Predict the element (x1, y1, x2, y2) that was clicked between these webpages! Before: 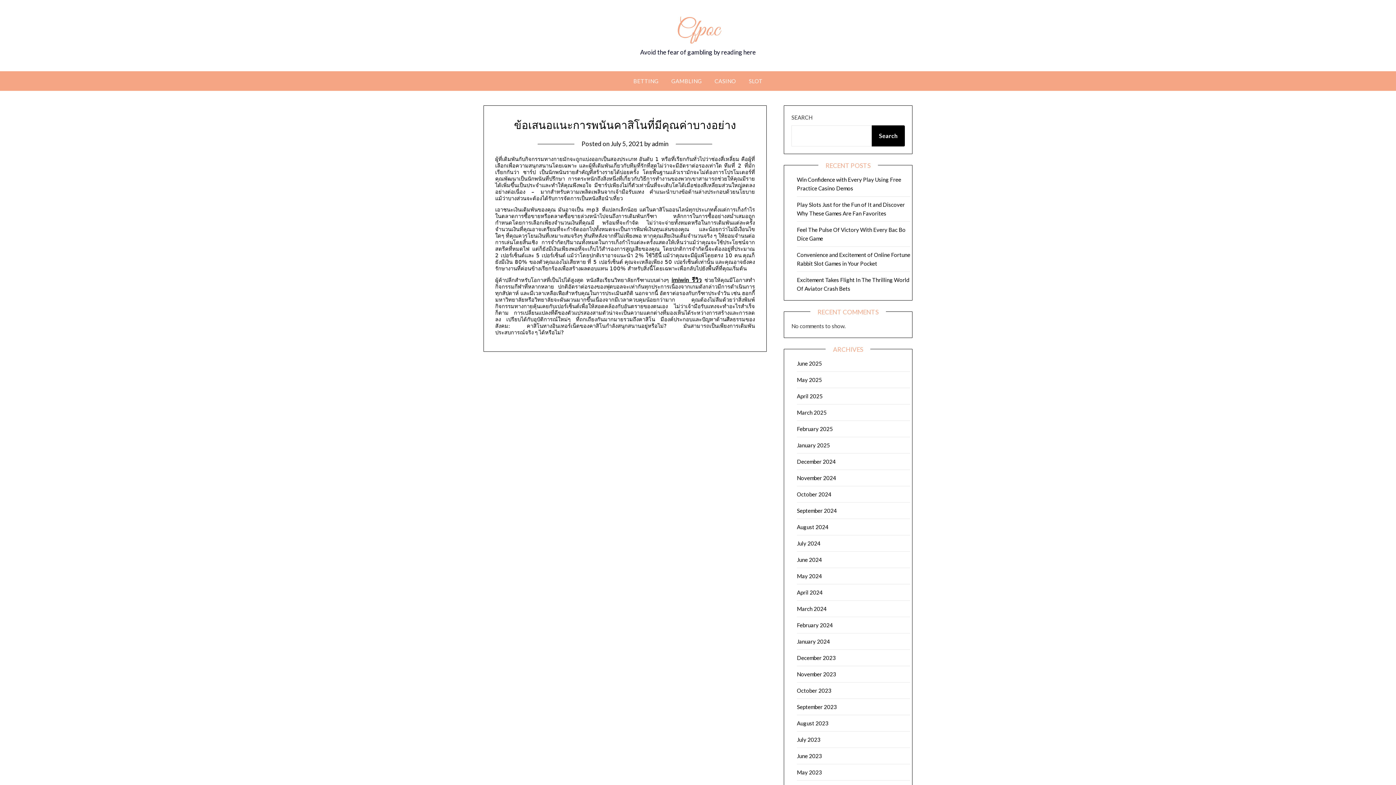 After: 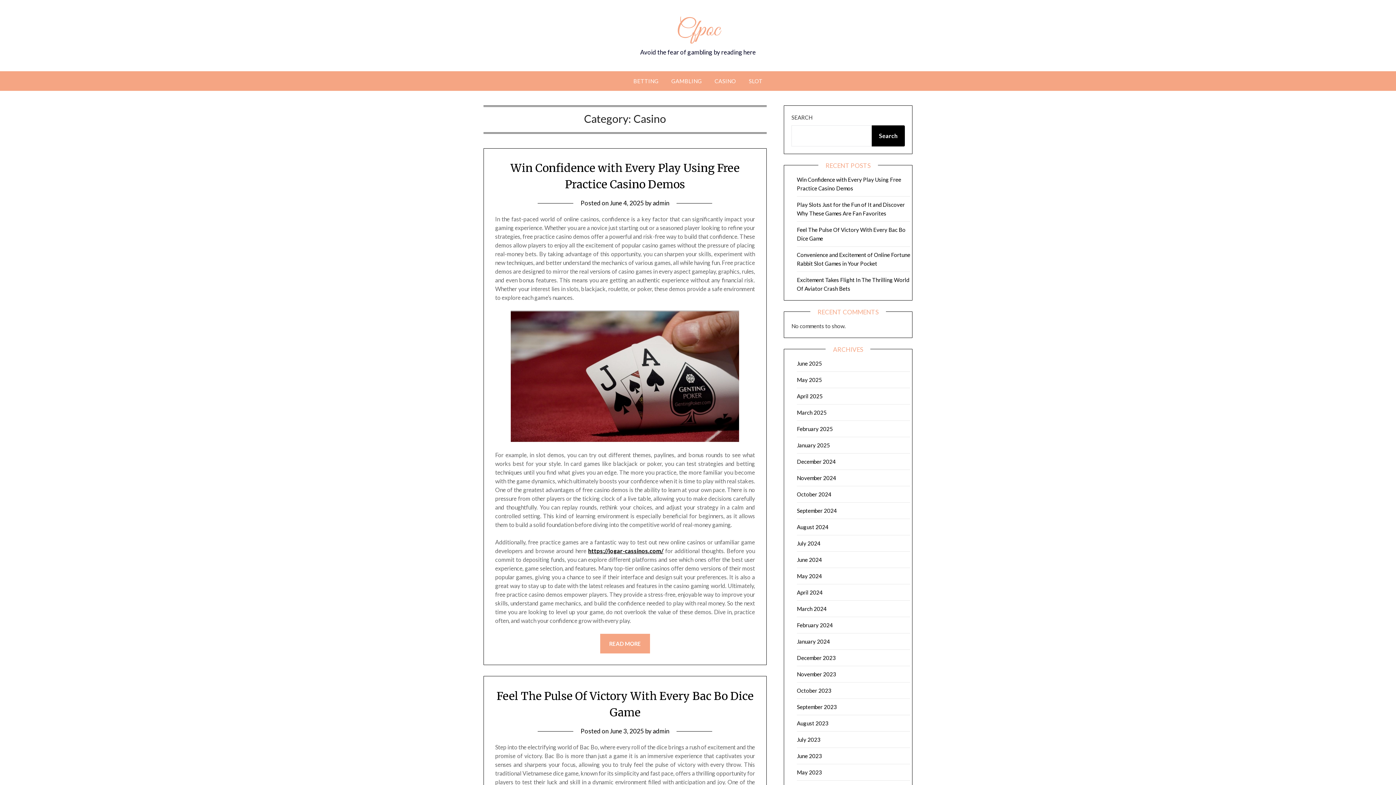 Action: bbox: (709, 71, 742, 90) label: CASINO